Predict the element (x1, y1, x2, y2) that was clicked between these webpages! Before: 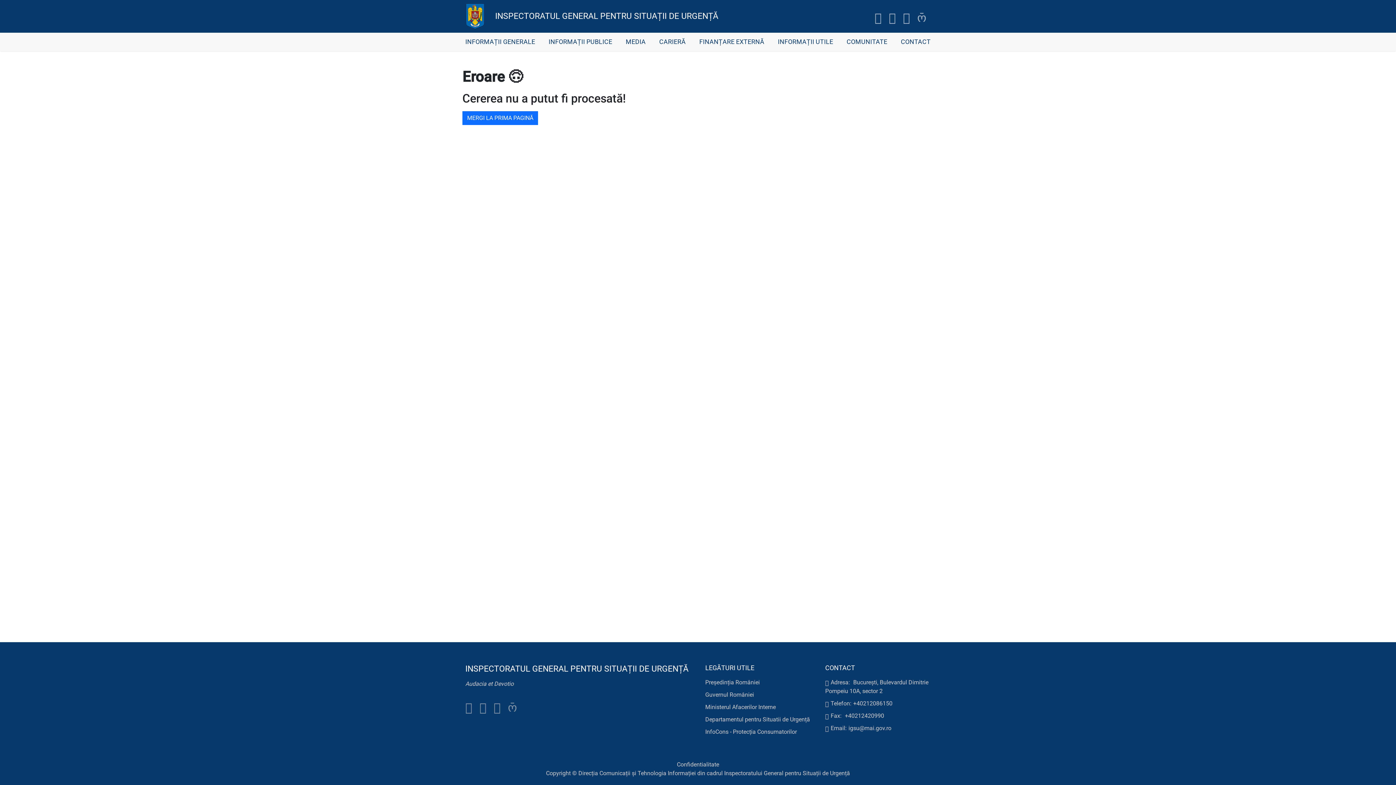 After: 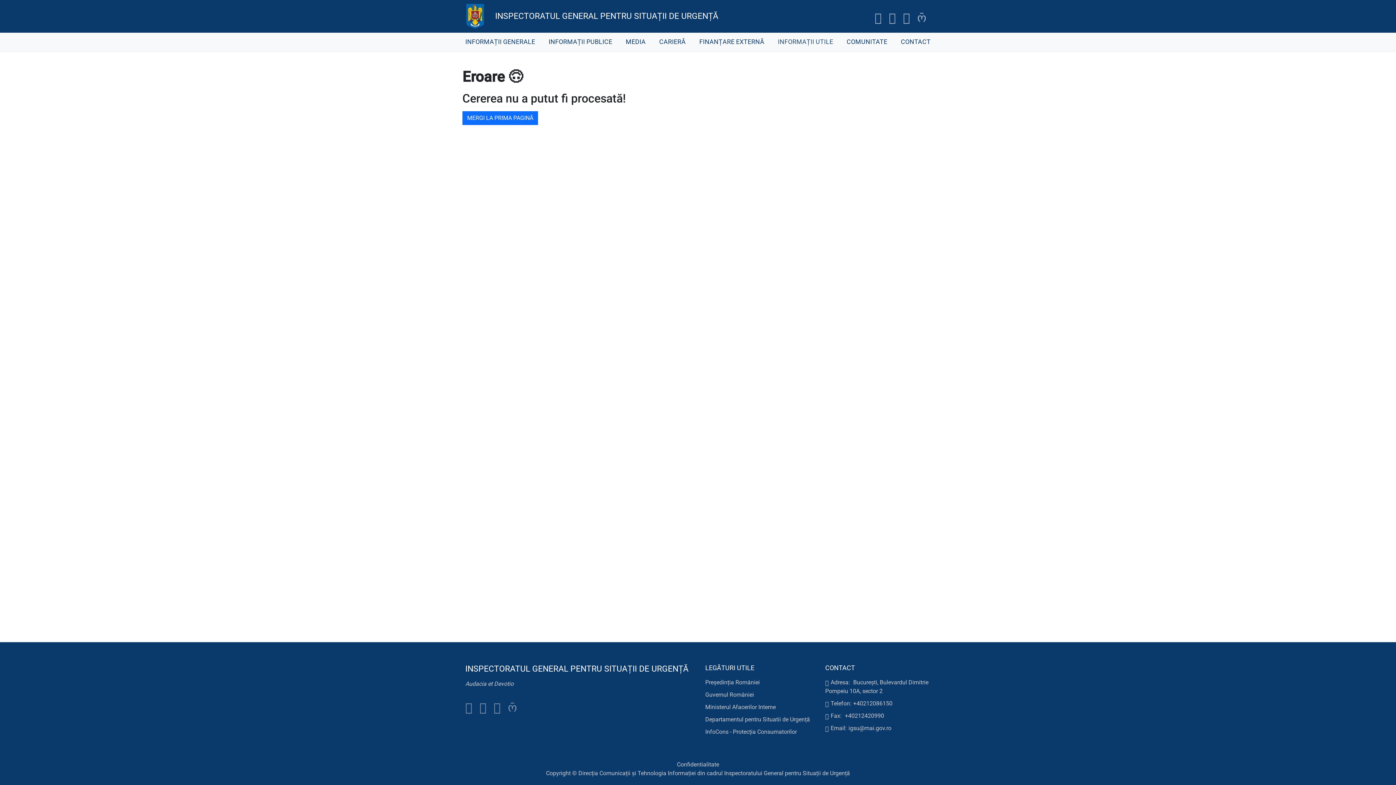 Action: bbox: (775, 34, 836, 49) label: INFORMAȚII UTILE